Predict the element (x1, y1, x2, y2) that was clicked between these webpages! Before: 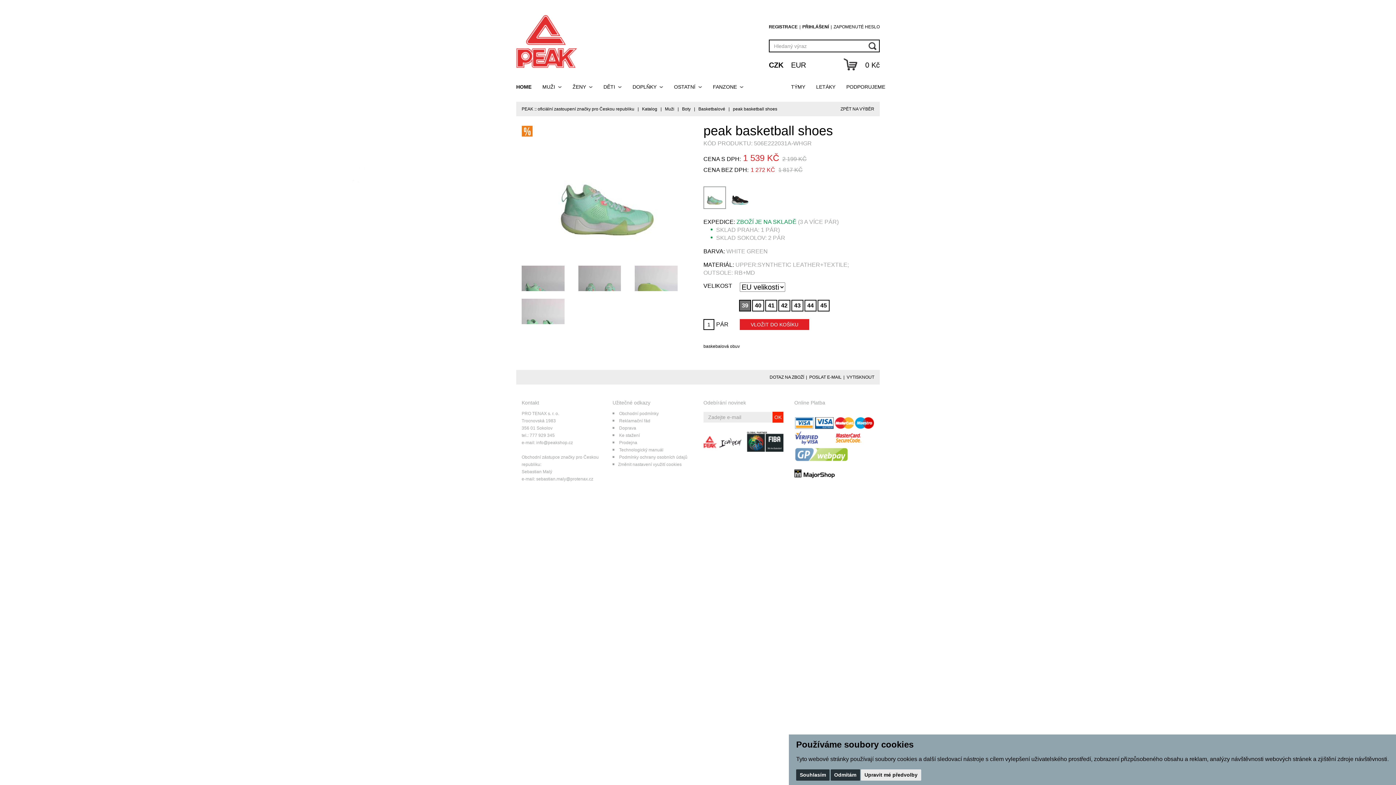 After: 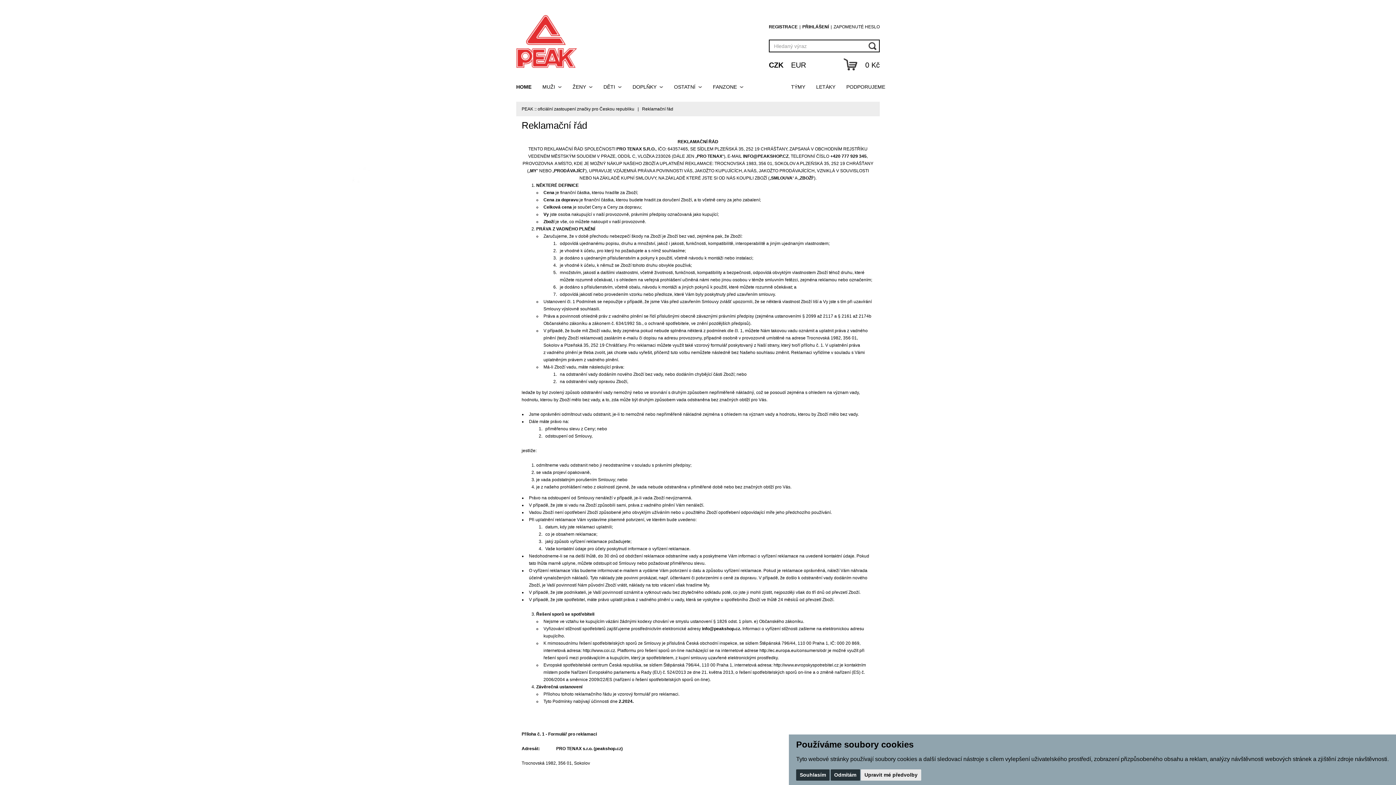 Action: label: Reklamační řád bbox: (619, 418, 650, 423)